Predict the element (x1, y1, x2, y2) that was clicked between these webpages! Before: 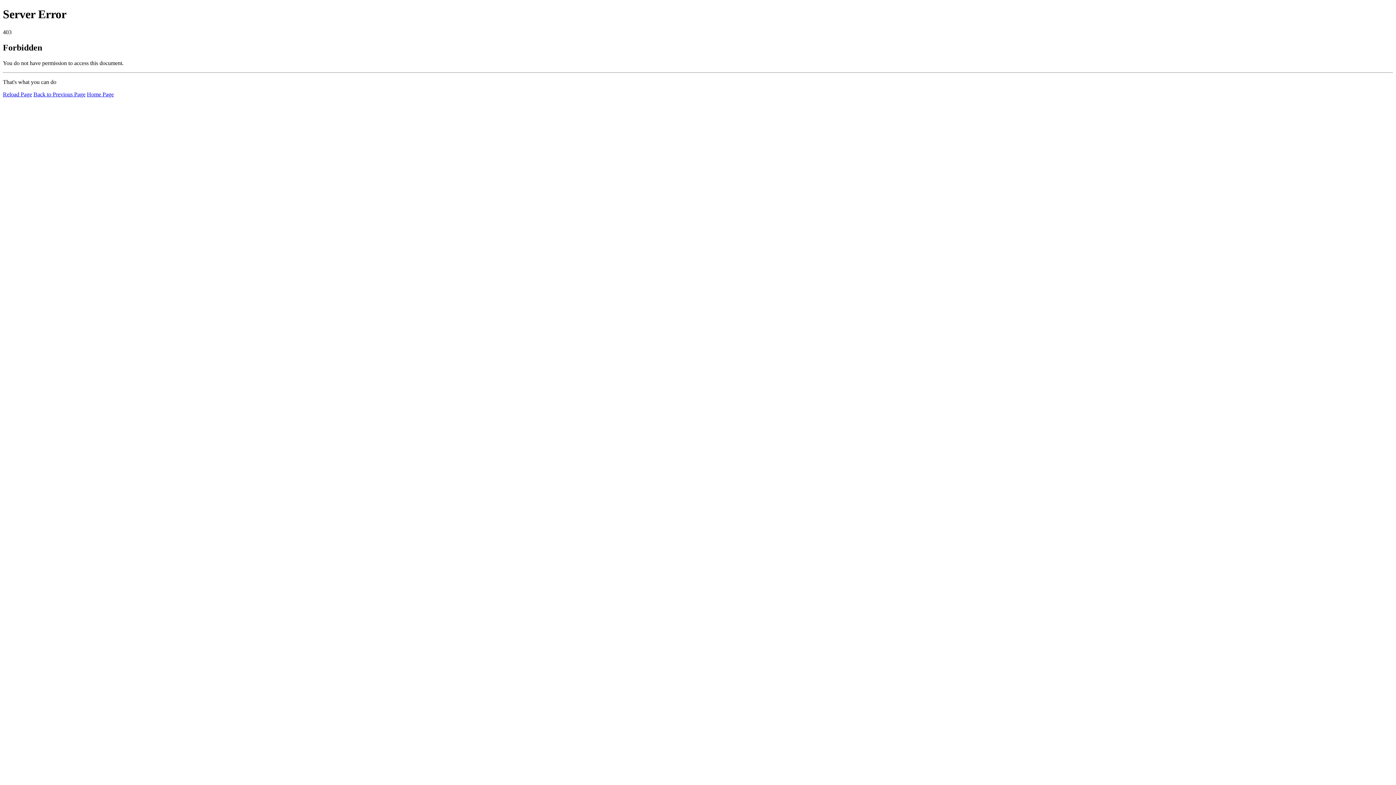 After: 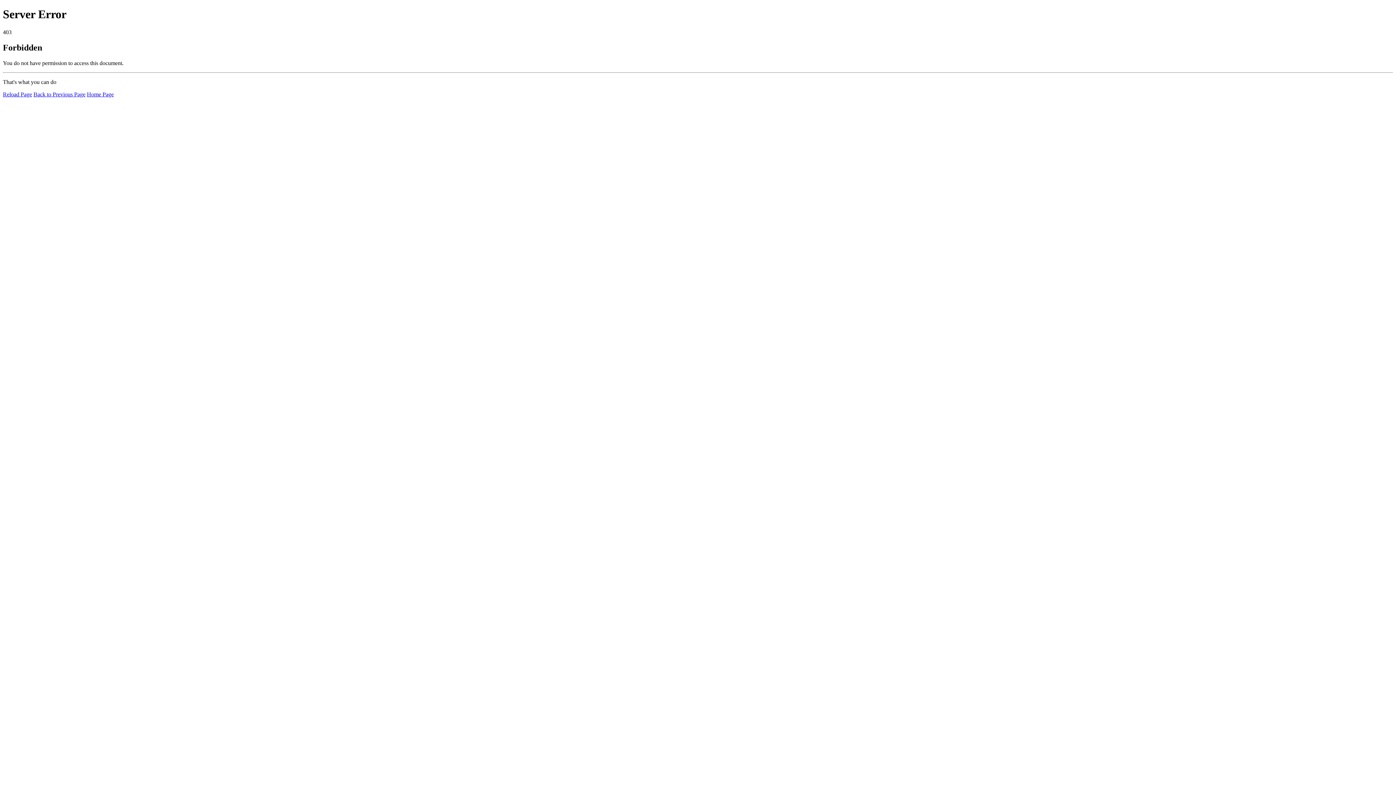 Action: label: Reload Page bbox: (2, 91, 32, 97)